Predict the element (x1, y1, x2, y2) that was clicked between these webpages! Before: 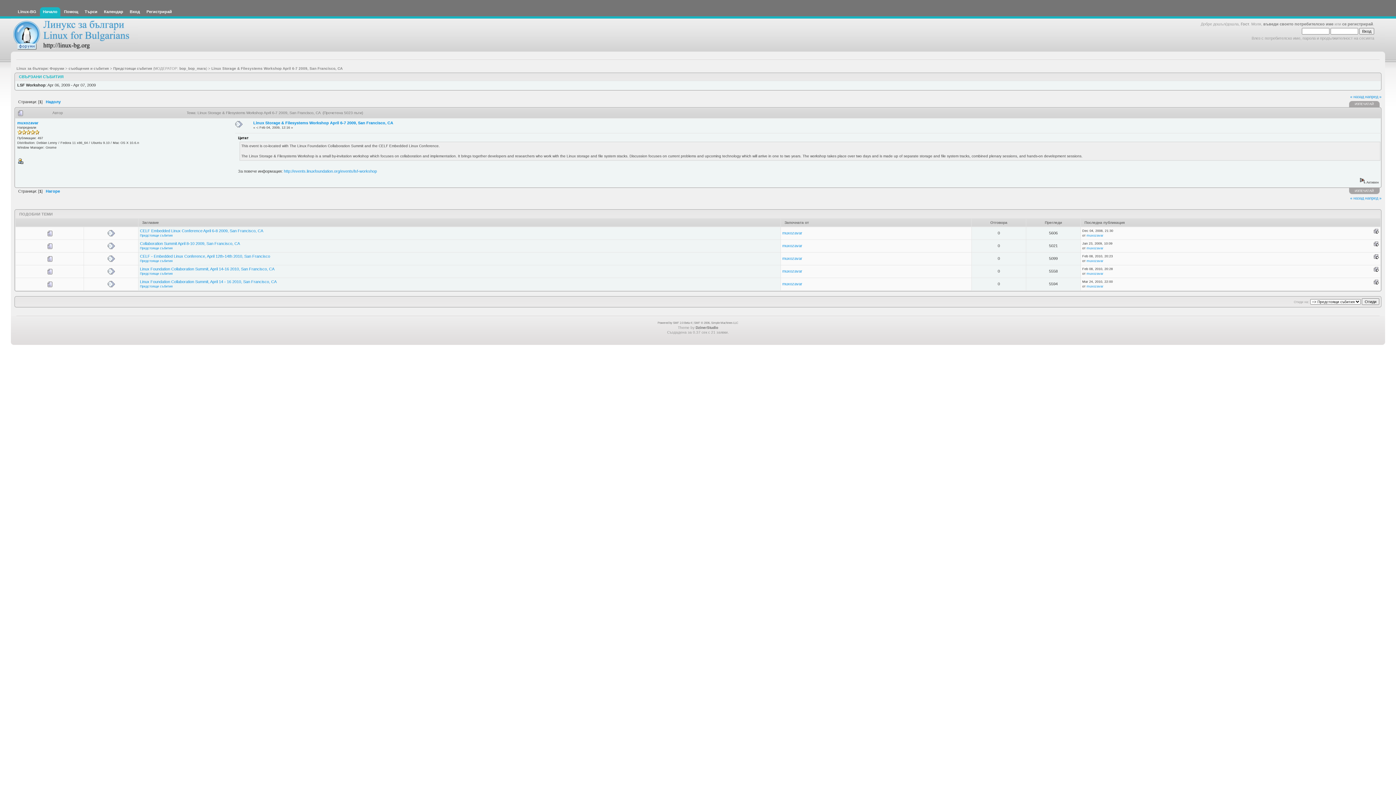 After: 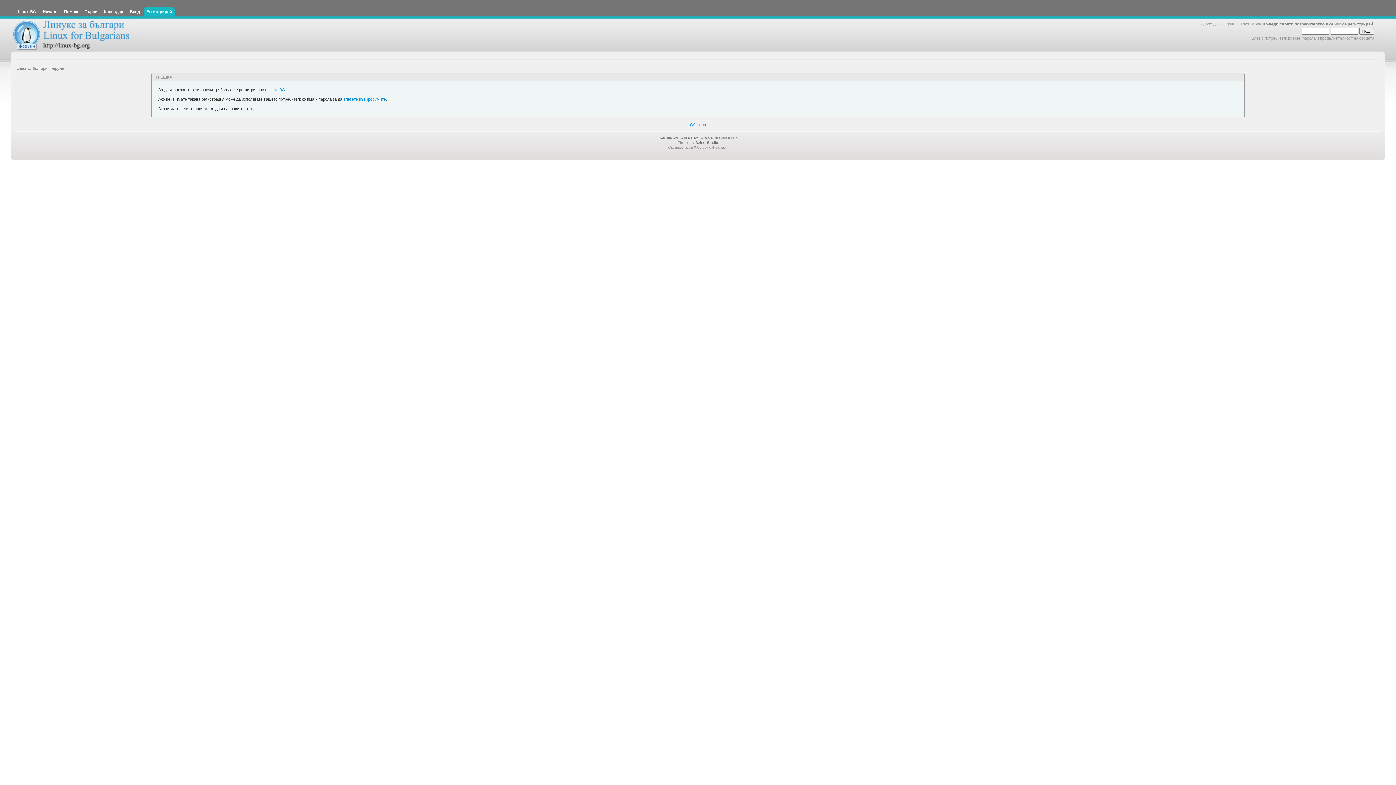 Action: label: се регистрирай bbox: (1342, 21, 1373, 26)